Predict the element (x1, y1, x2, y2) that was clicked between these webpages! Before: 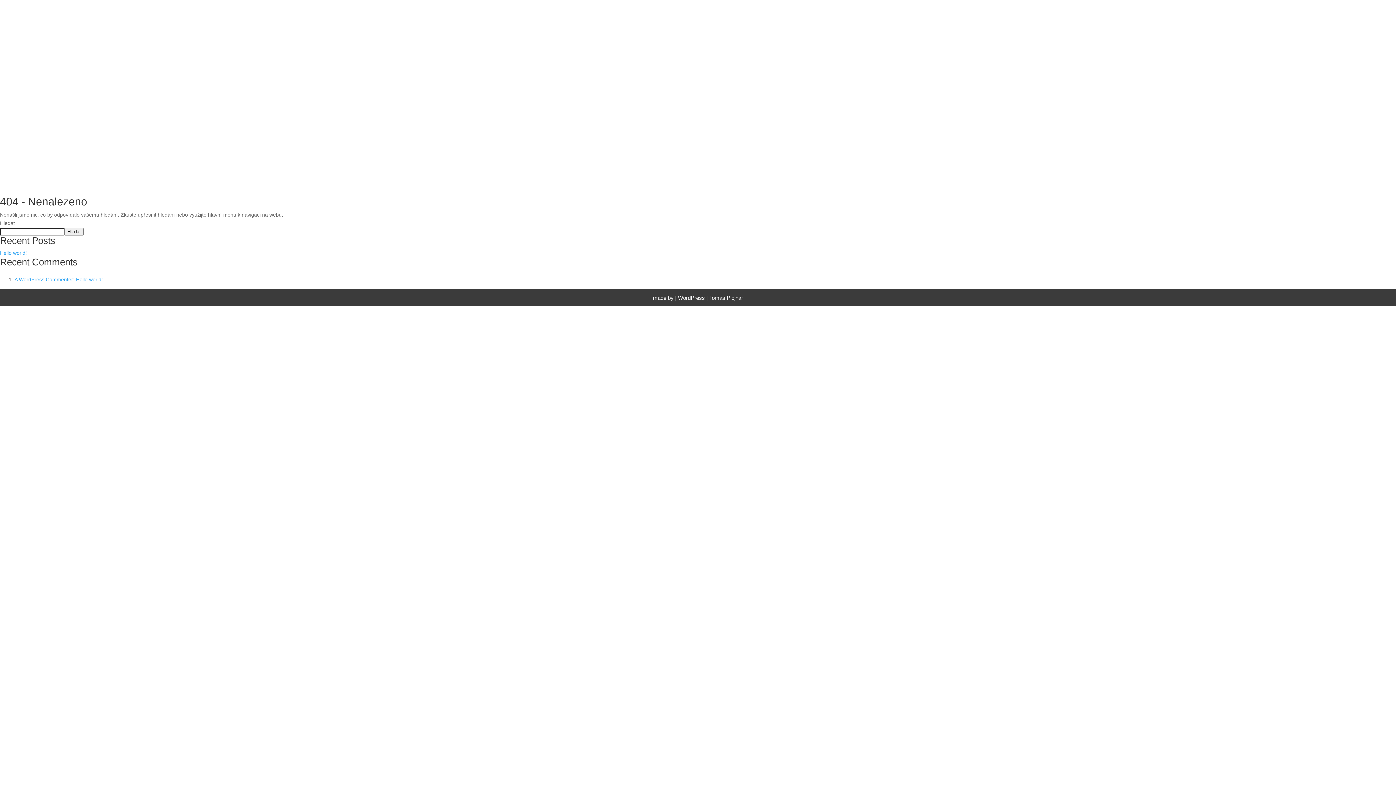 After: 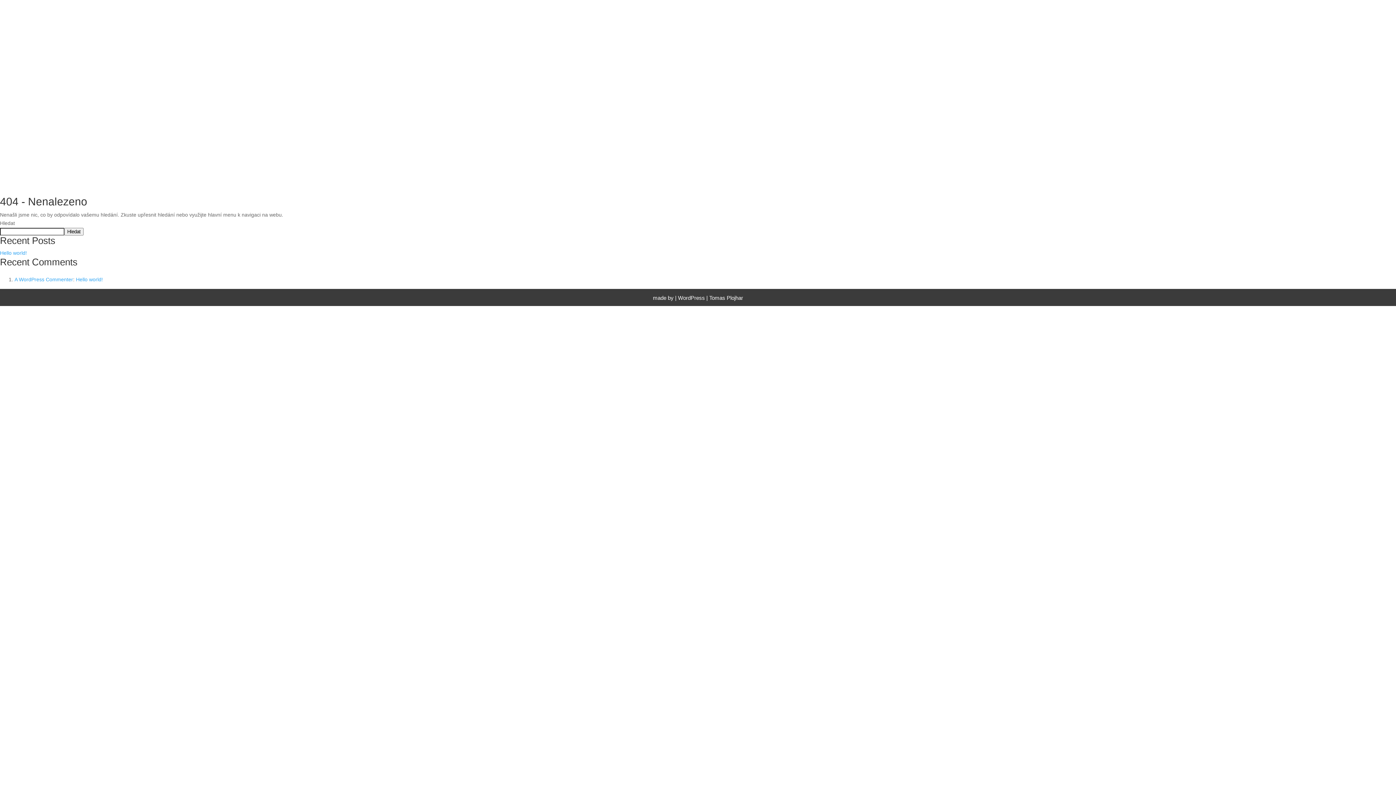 Action: bbox: (581, 32, 610, 40) label: O MĚ